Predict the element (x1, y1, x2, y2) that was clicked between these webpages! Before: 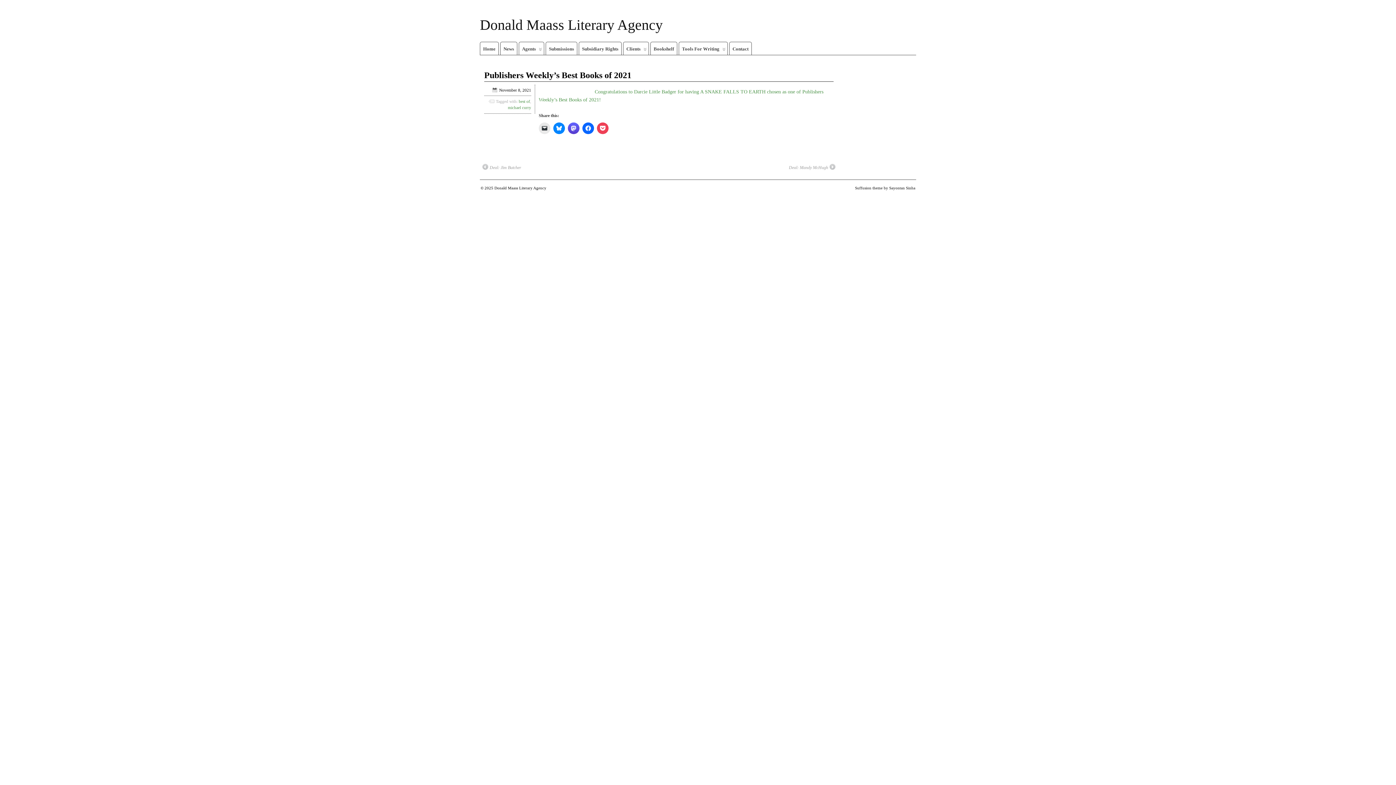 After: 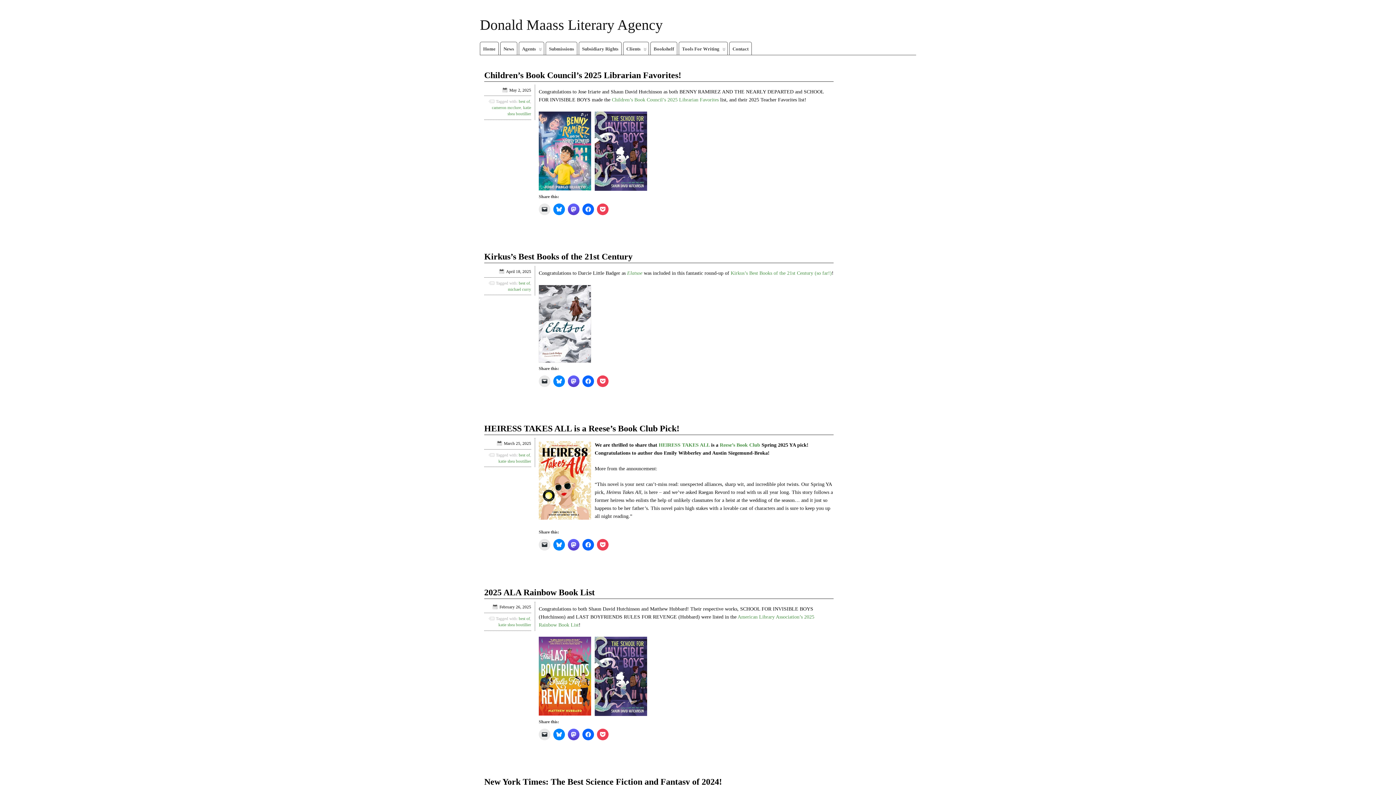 Action: label: best of bbox: (518, 99, 530, 103)